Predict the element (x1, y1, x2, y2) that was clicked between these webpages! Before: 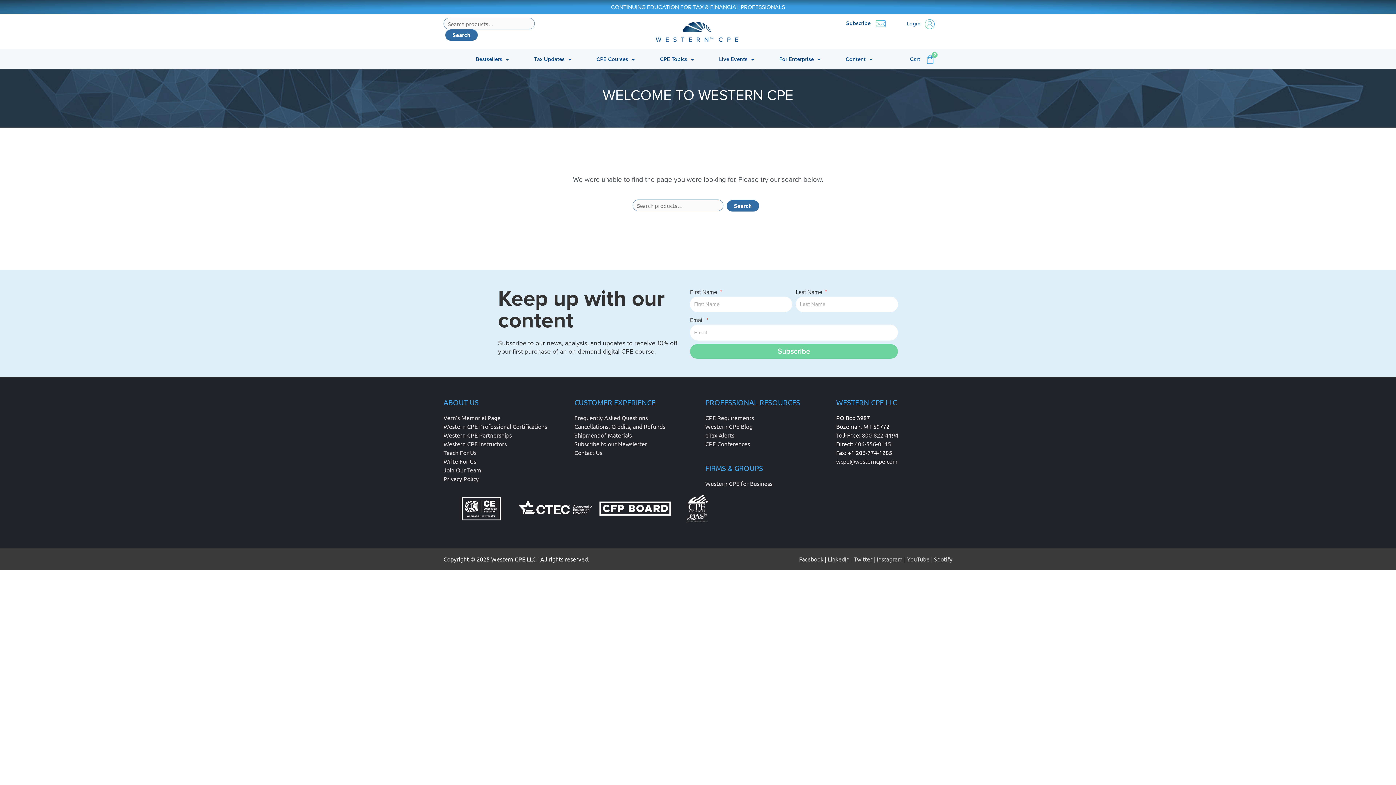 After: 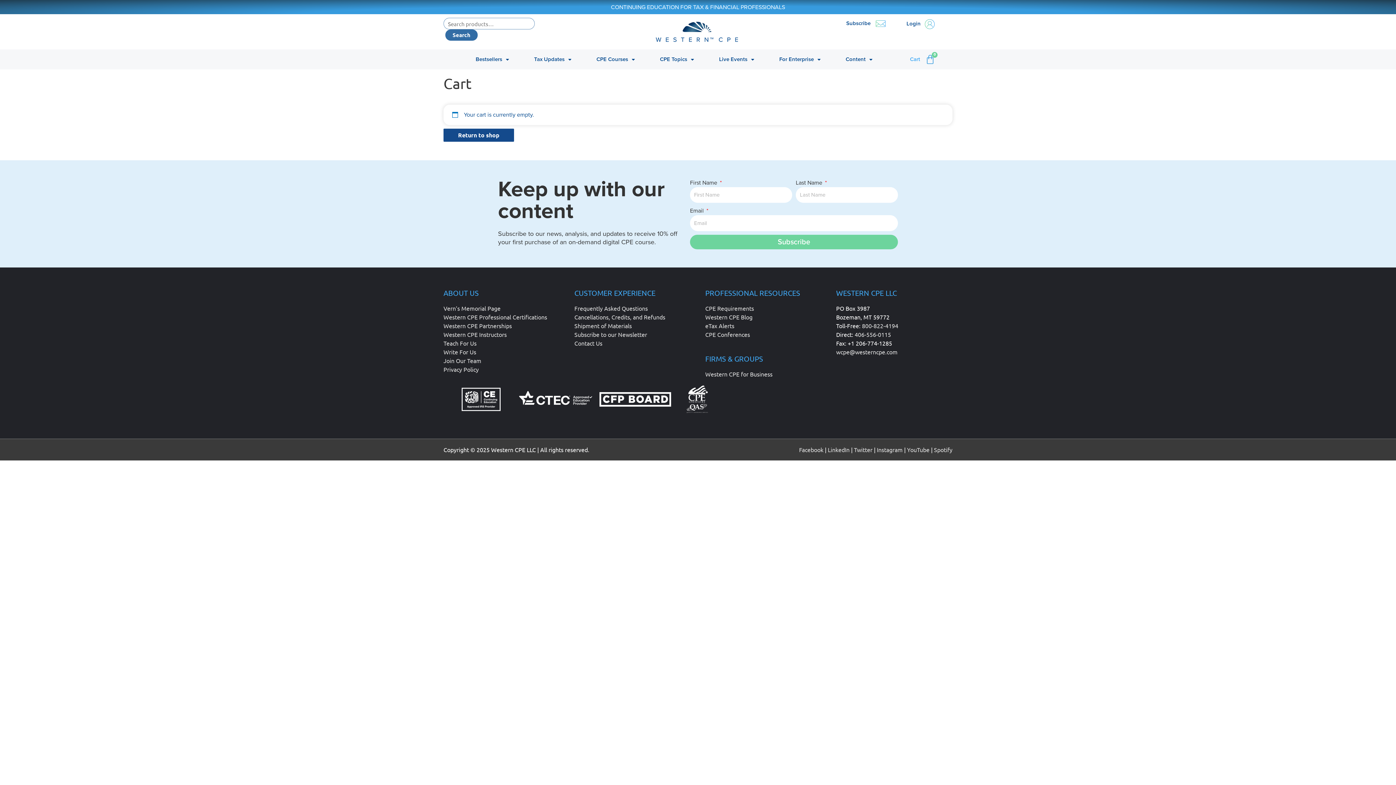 Action: bbox: (885, 49, 920, 69) label: Cart